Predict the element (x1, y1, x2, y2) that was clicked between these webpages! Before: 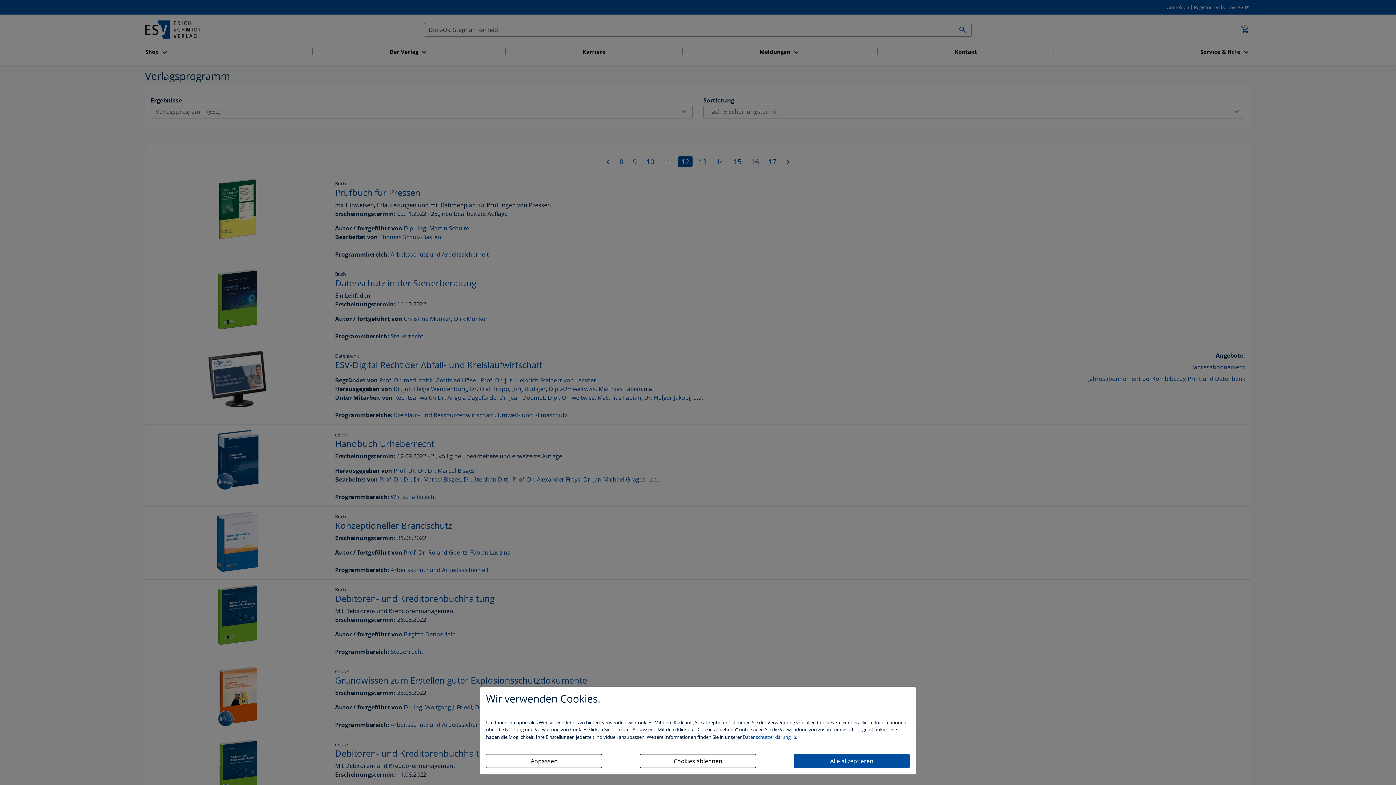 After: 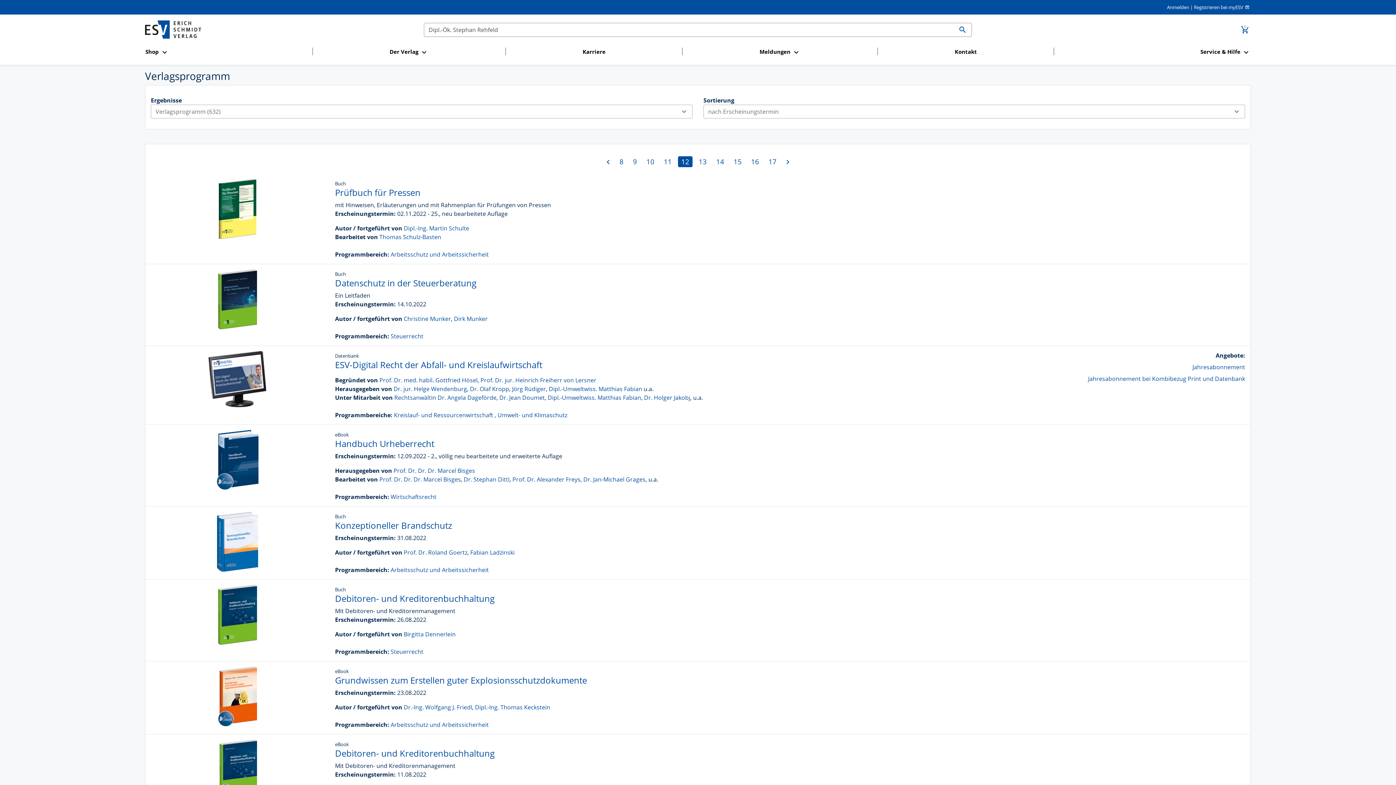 Action: bbox: (640, 754, 756, 768) label: Cookies ablehnen